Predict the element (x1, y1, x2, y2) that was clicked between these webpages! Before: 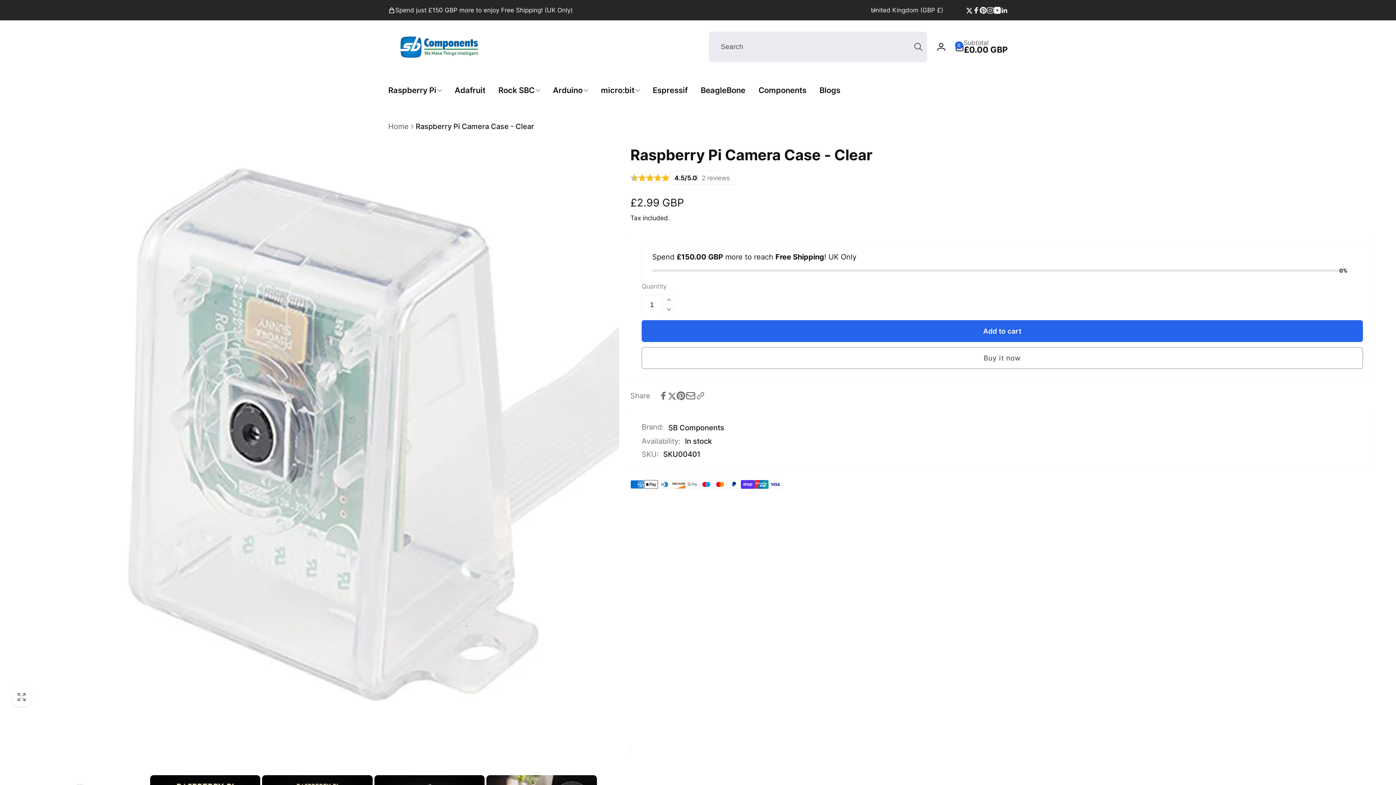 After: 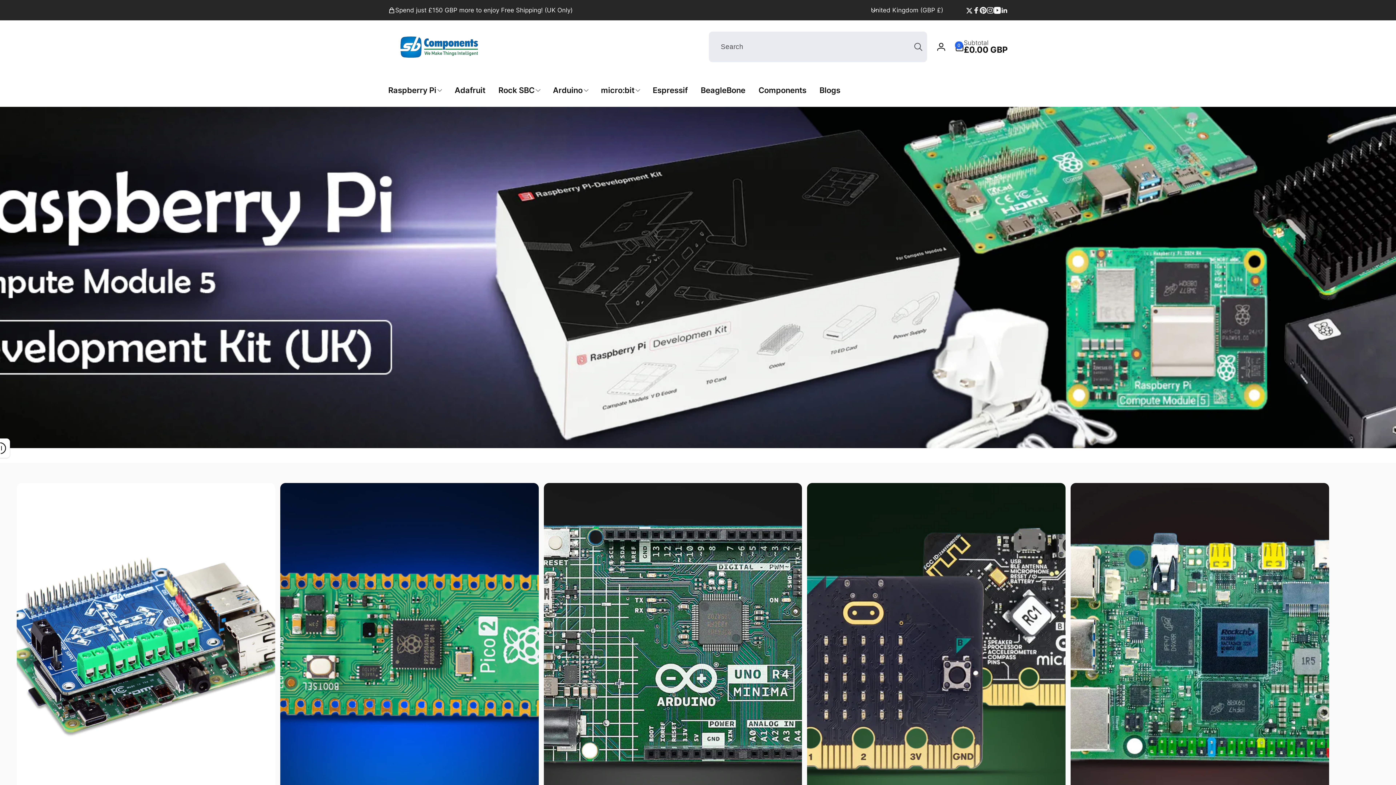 Action: bbox: (388, 33, 490, 60)